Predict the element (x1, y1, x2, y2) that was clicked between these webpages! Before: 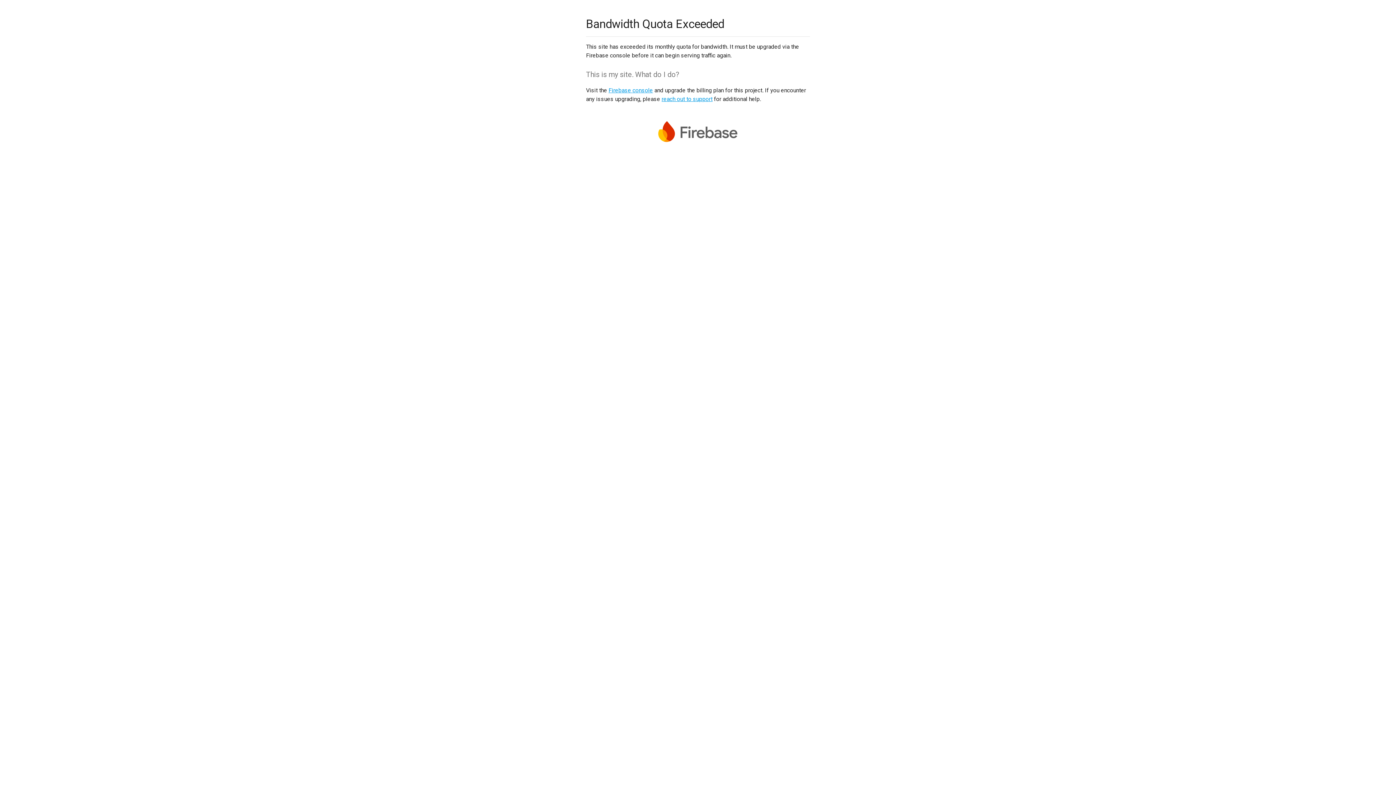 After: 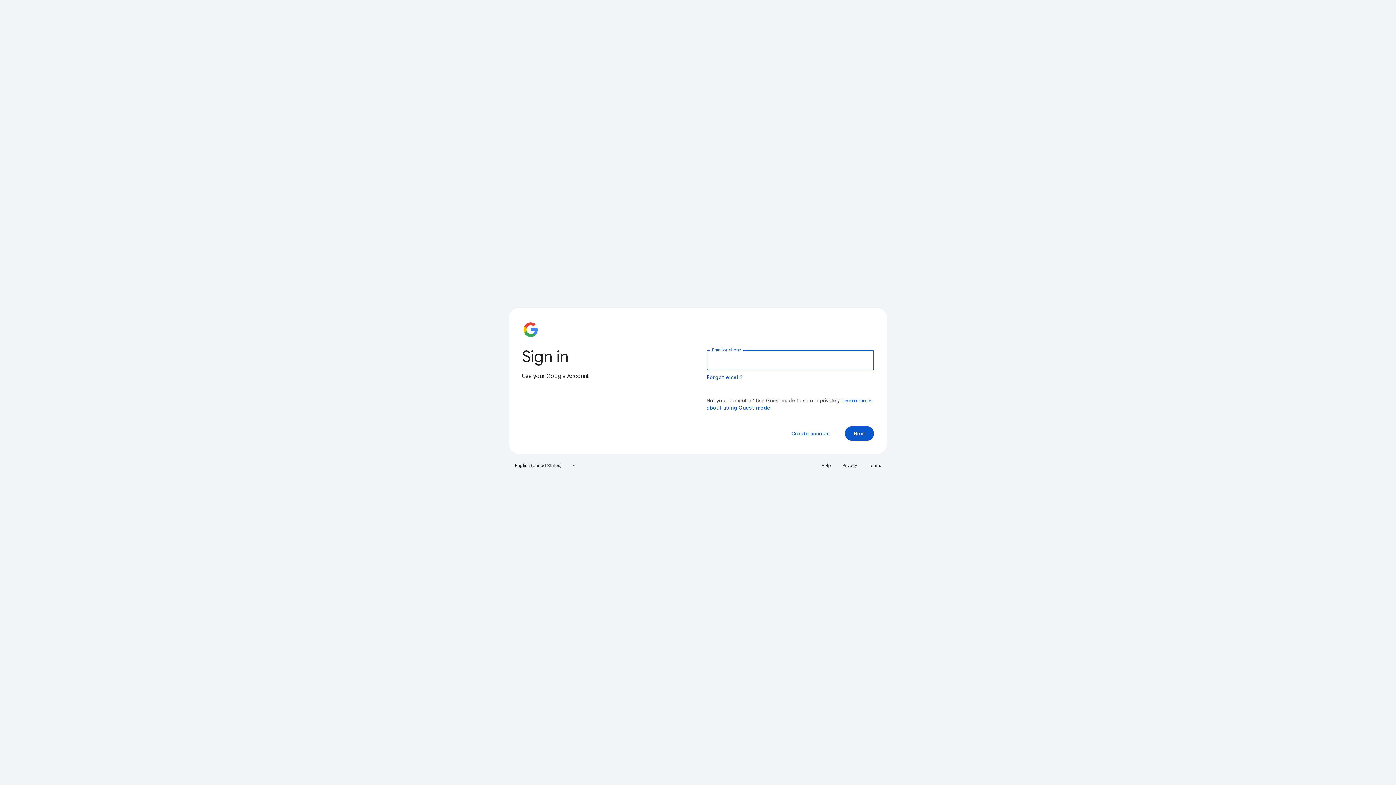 Action: label: Firebase console bbox: (608, 86, 653, 93)